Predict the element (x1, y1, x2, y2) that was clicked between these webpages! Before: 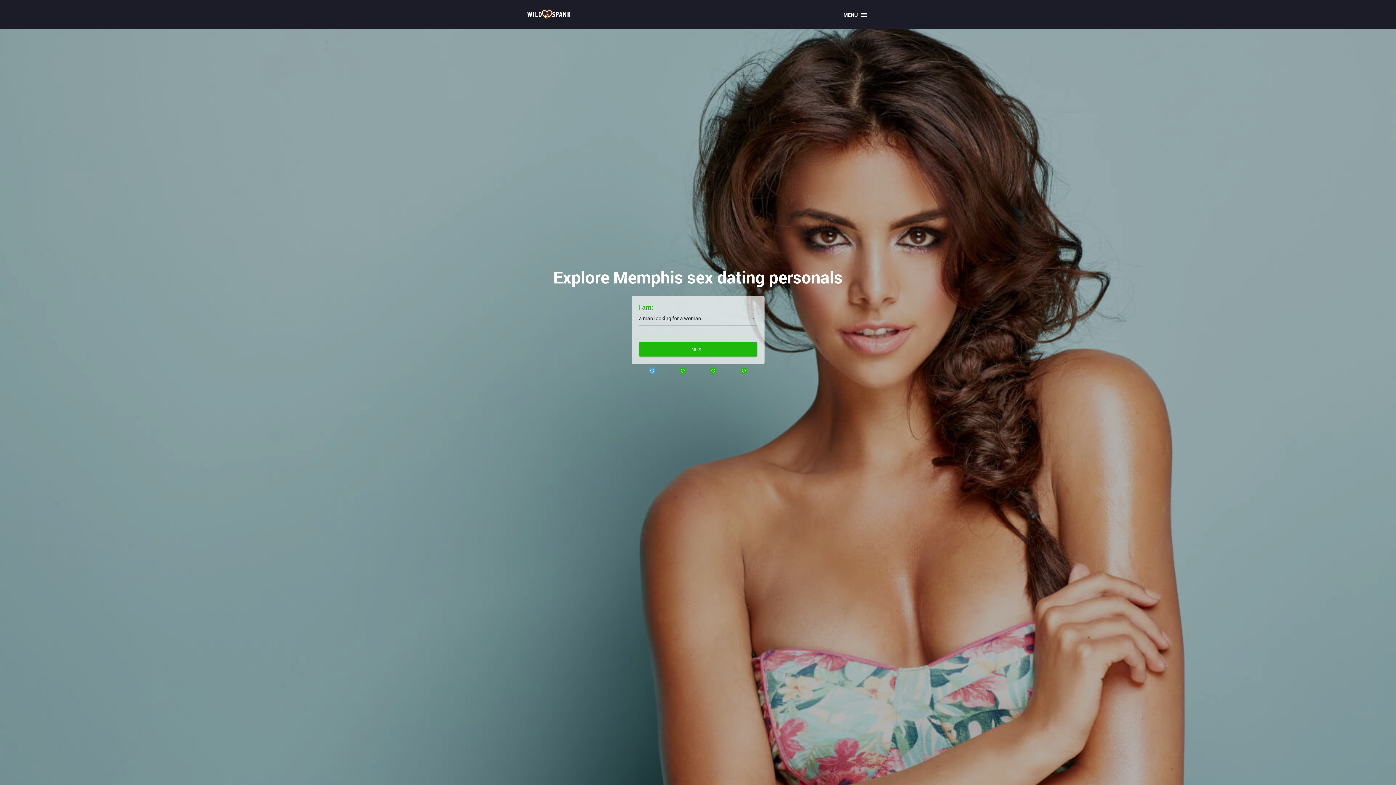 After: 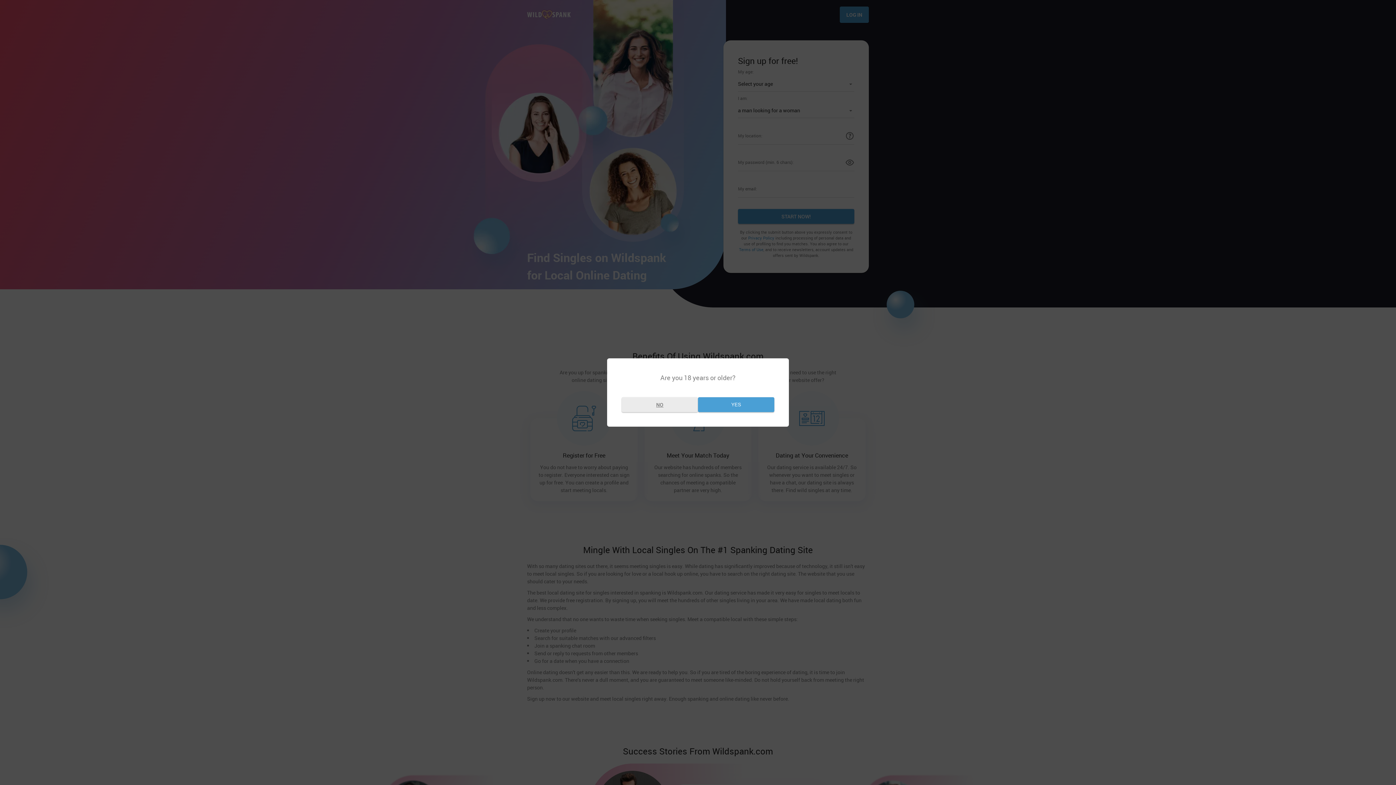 Action: bbox: (527, 8, 570, 21)